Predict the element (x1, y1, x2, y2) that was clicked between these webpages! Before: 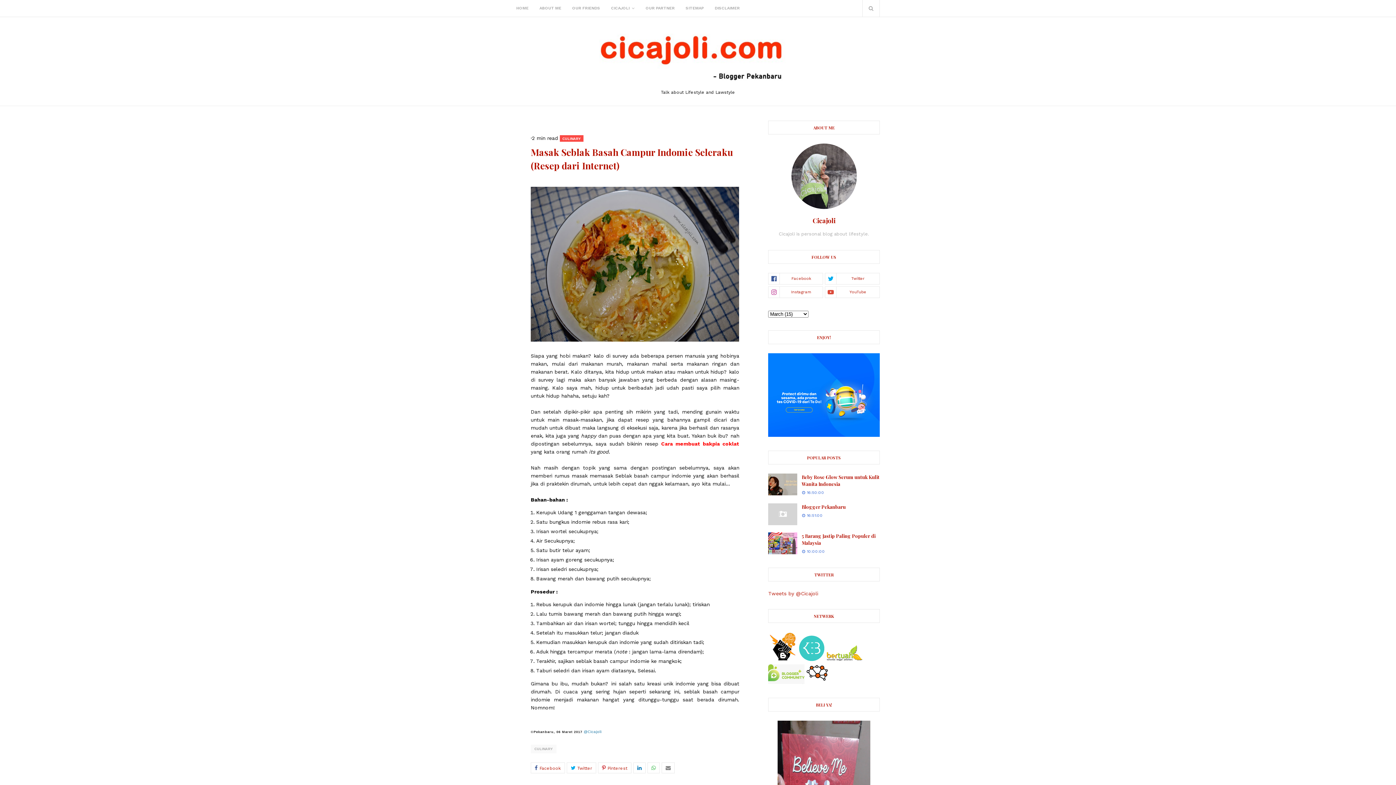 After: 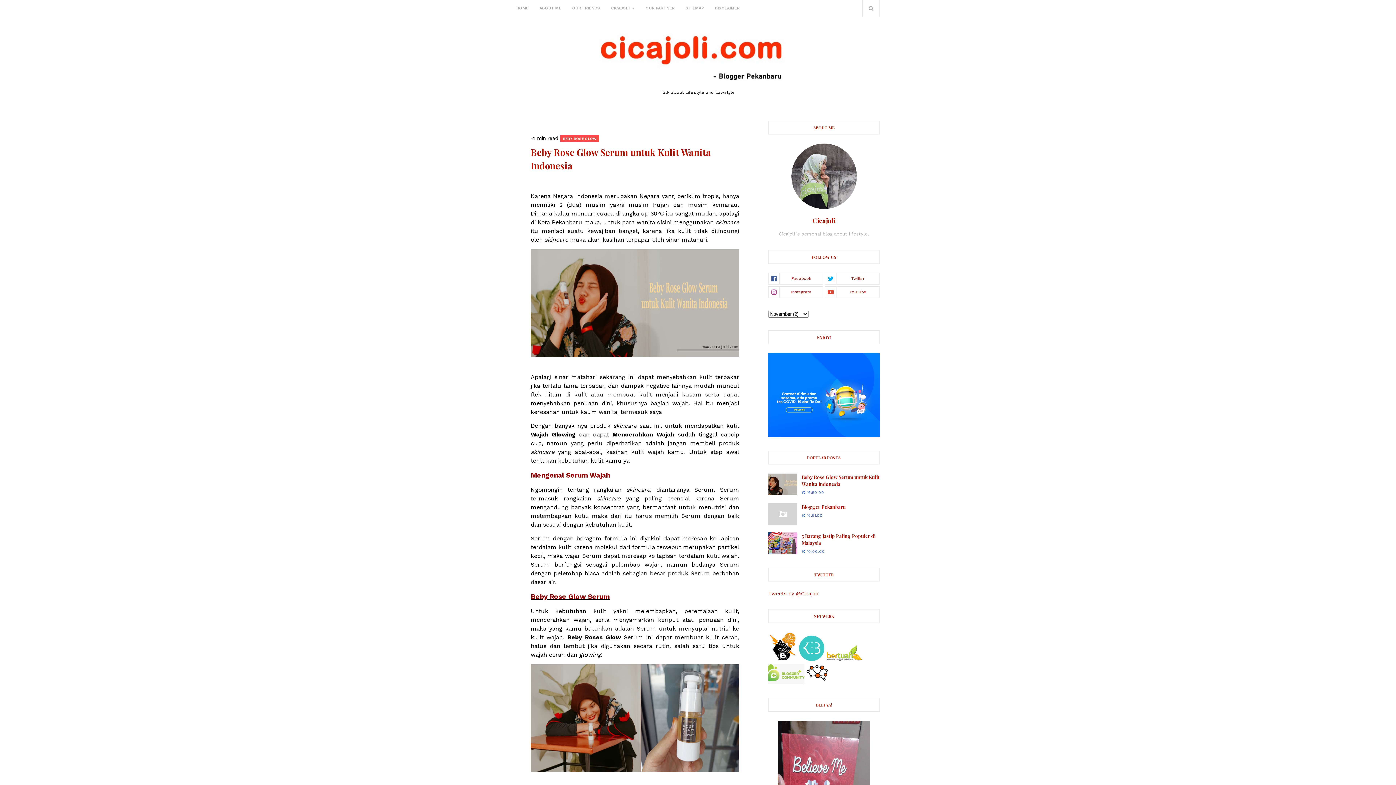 Action: bbox: (768, 473, 797, 495)